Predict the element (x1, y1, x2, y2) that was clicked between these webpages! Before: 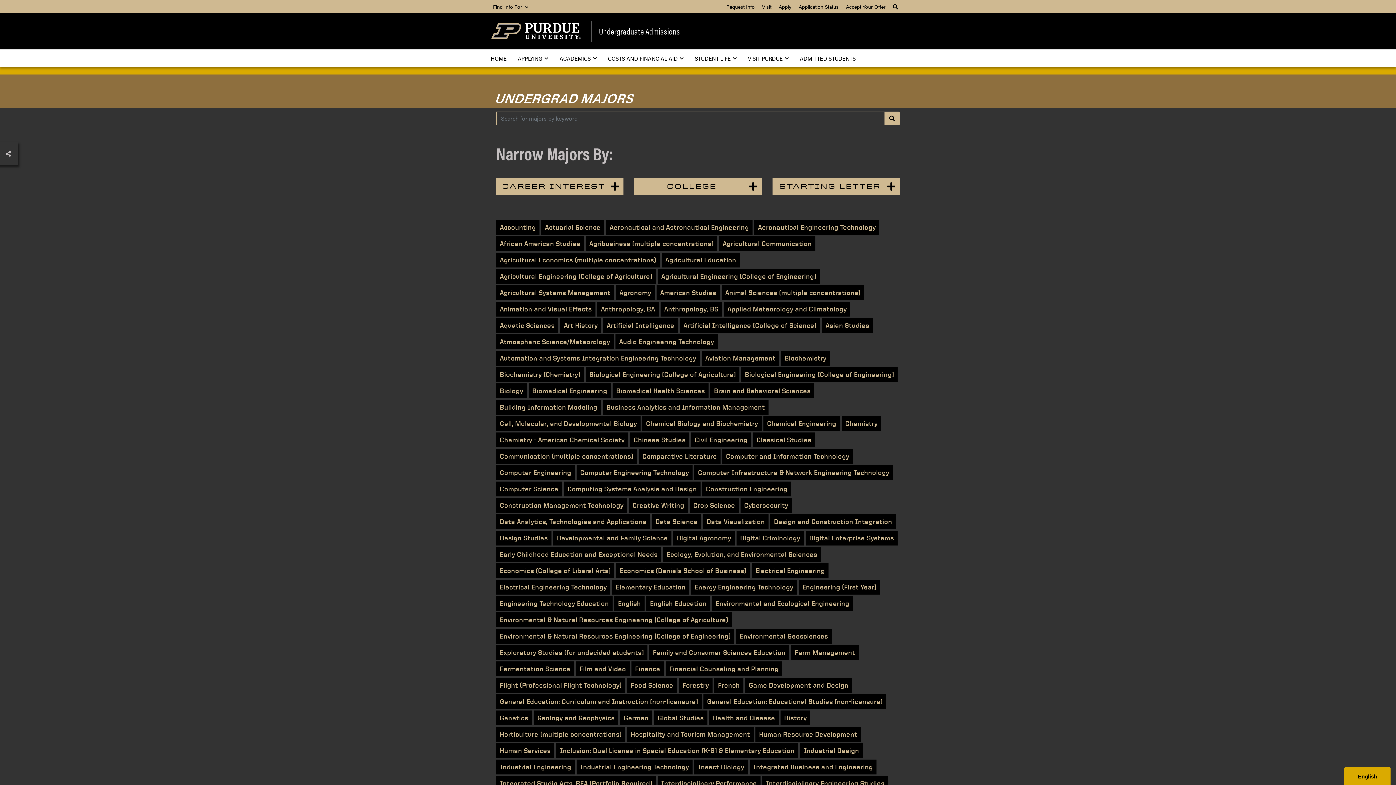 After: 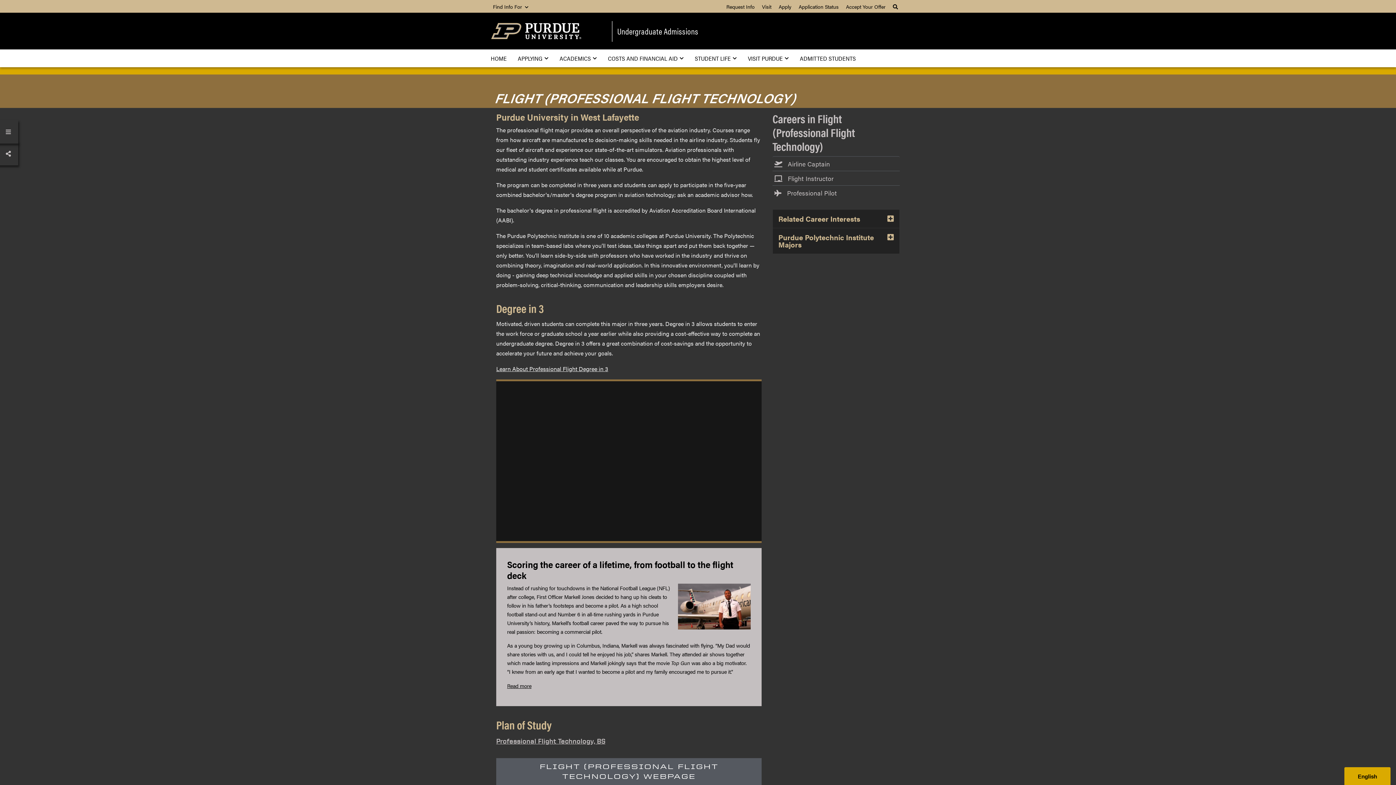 Action: label: Flight (Professional Flight Technology) bbox: (496, 678, 625, 693)